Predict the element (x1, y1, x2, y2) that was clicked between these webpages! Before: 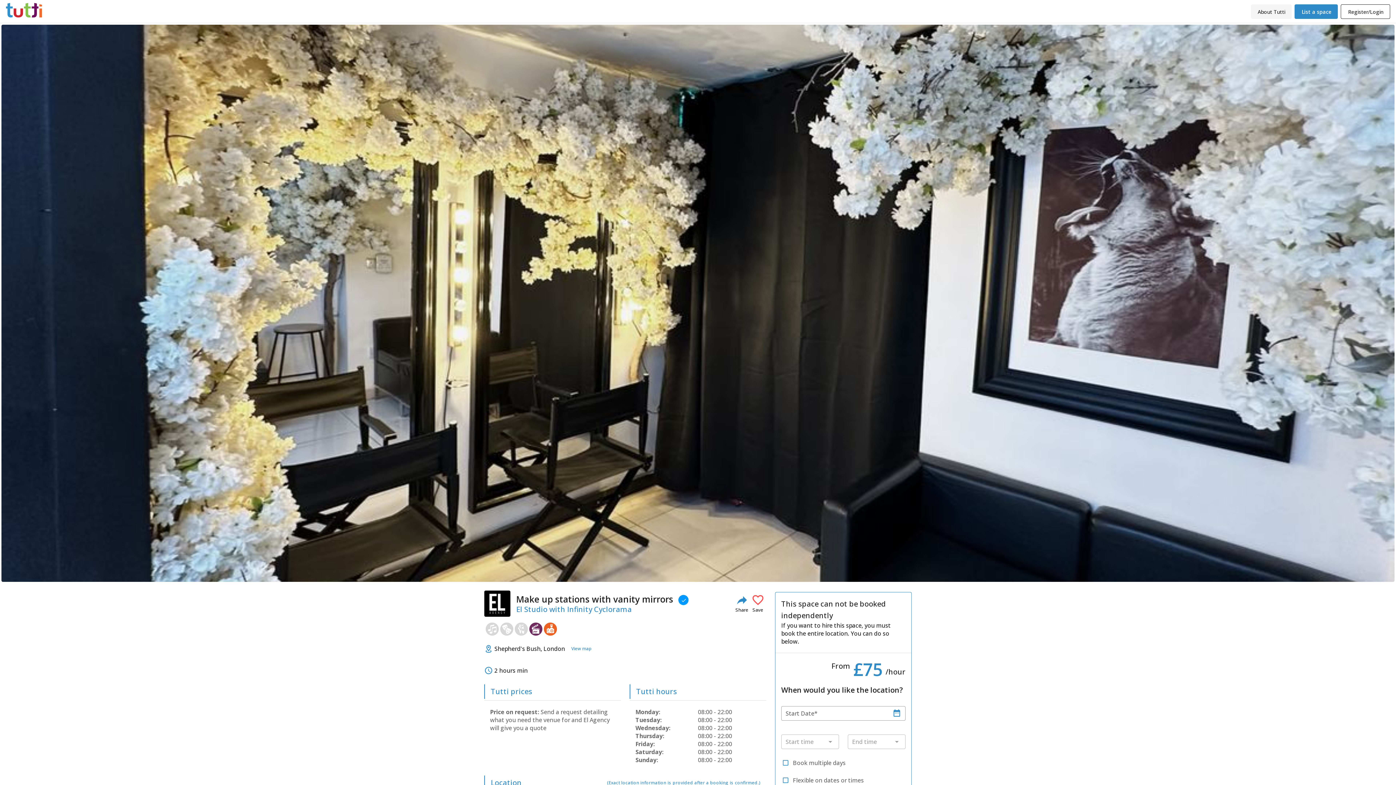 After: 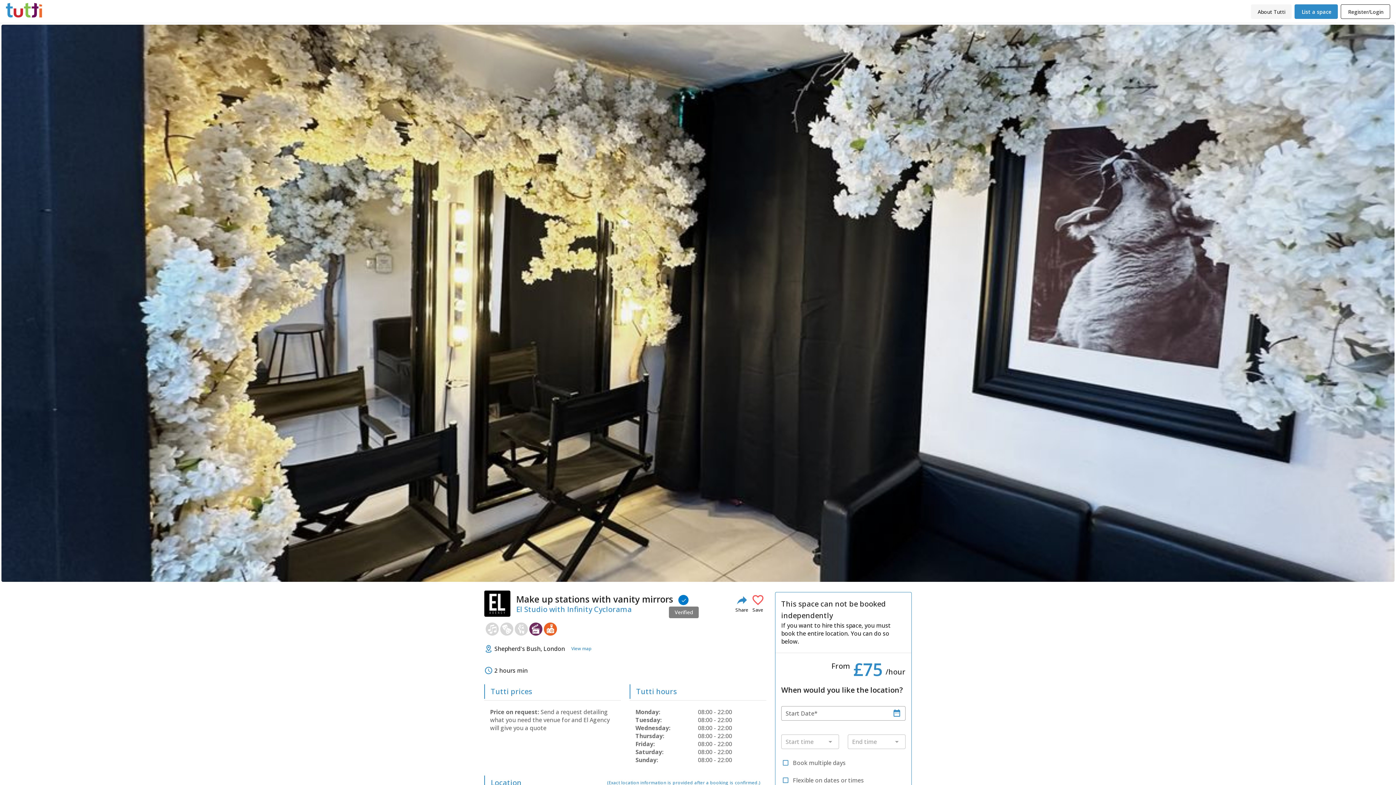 Action: bbox: (678, 595, 688, 605) label: Check Button